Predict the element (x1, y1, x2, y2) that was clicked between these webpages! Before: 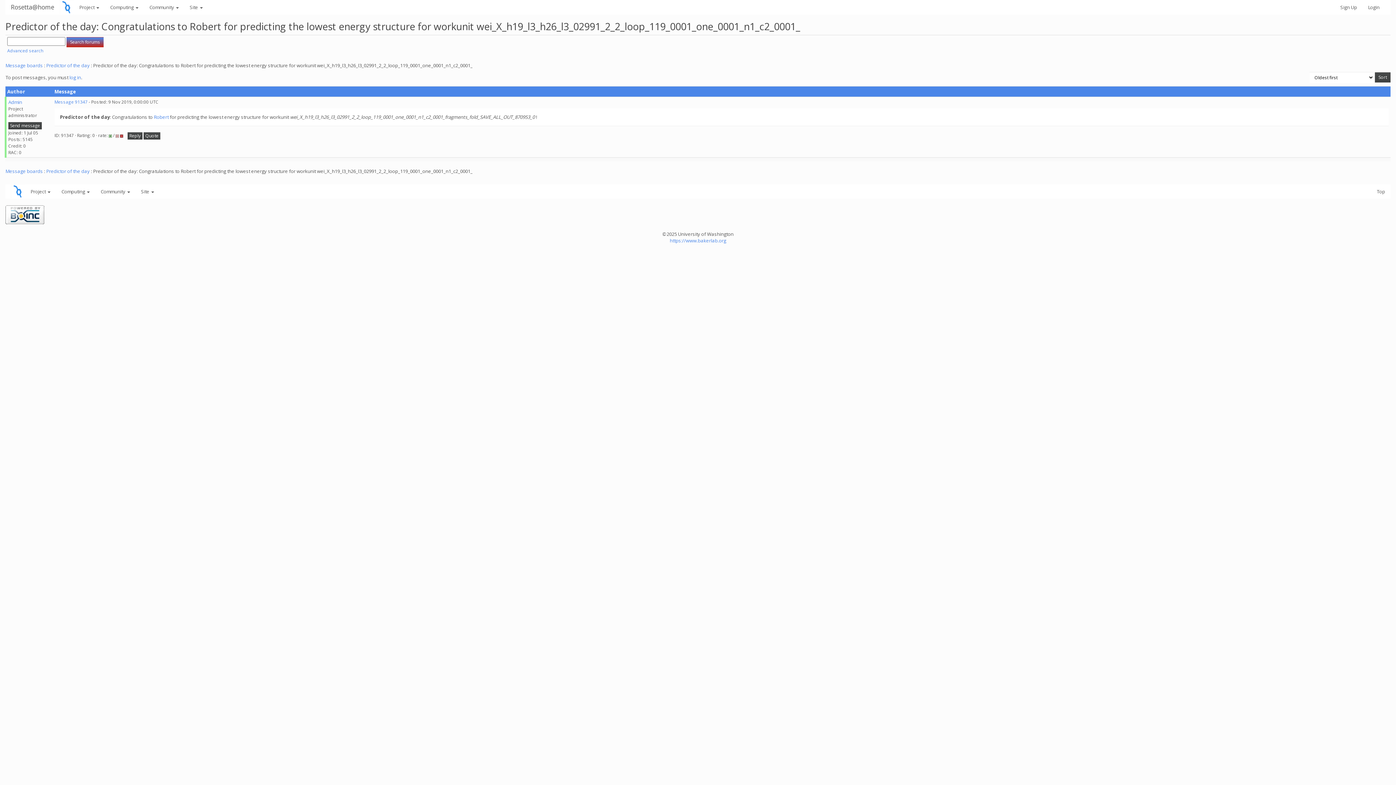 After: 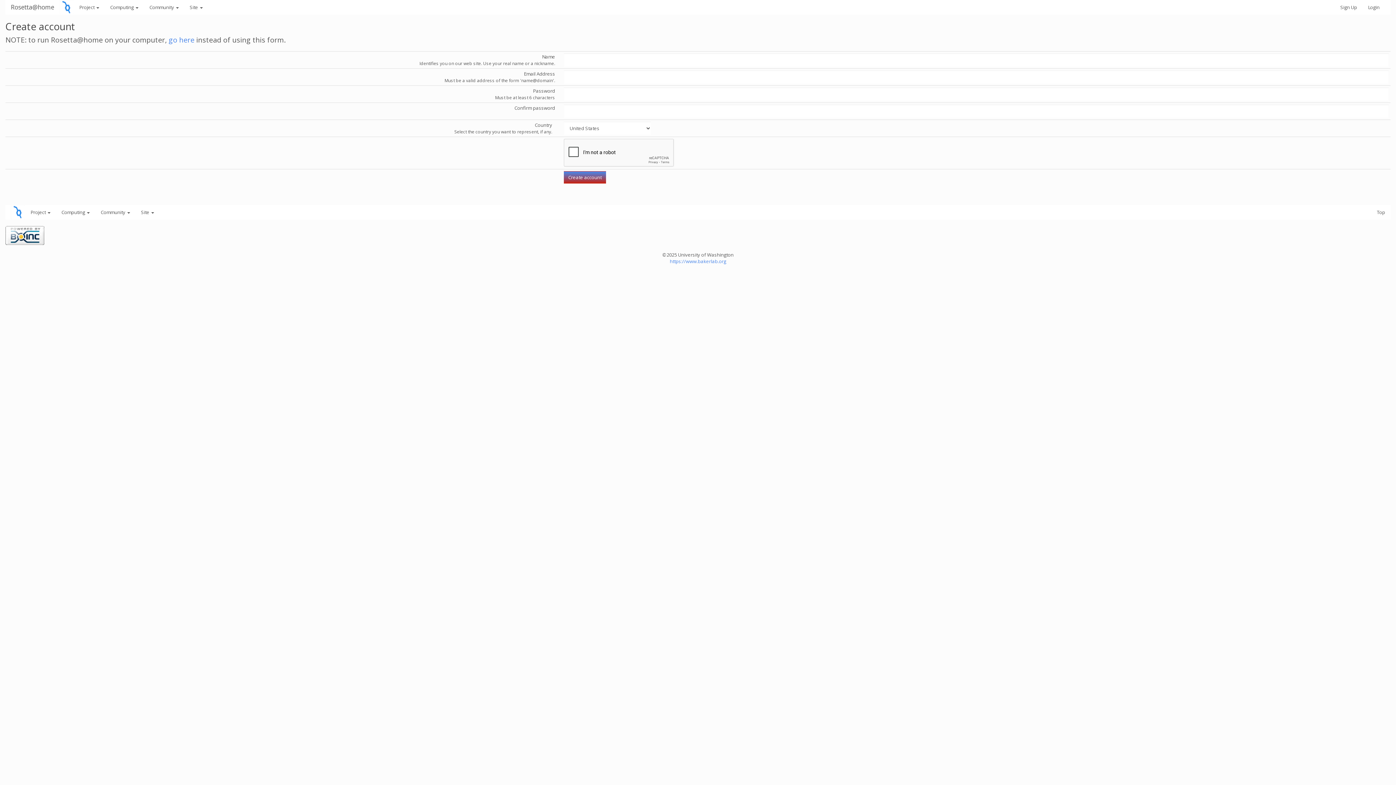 Action: bbox: (1335, 0, 1362, 14) label: Sign Up